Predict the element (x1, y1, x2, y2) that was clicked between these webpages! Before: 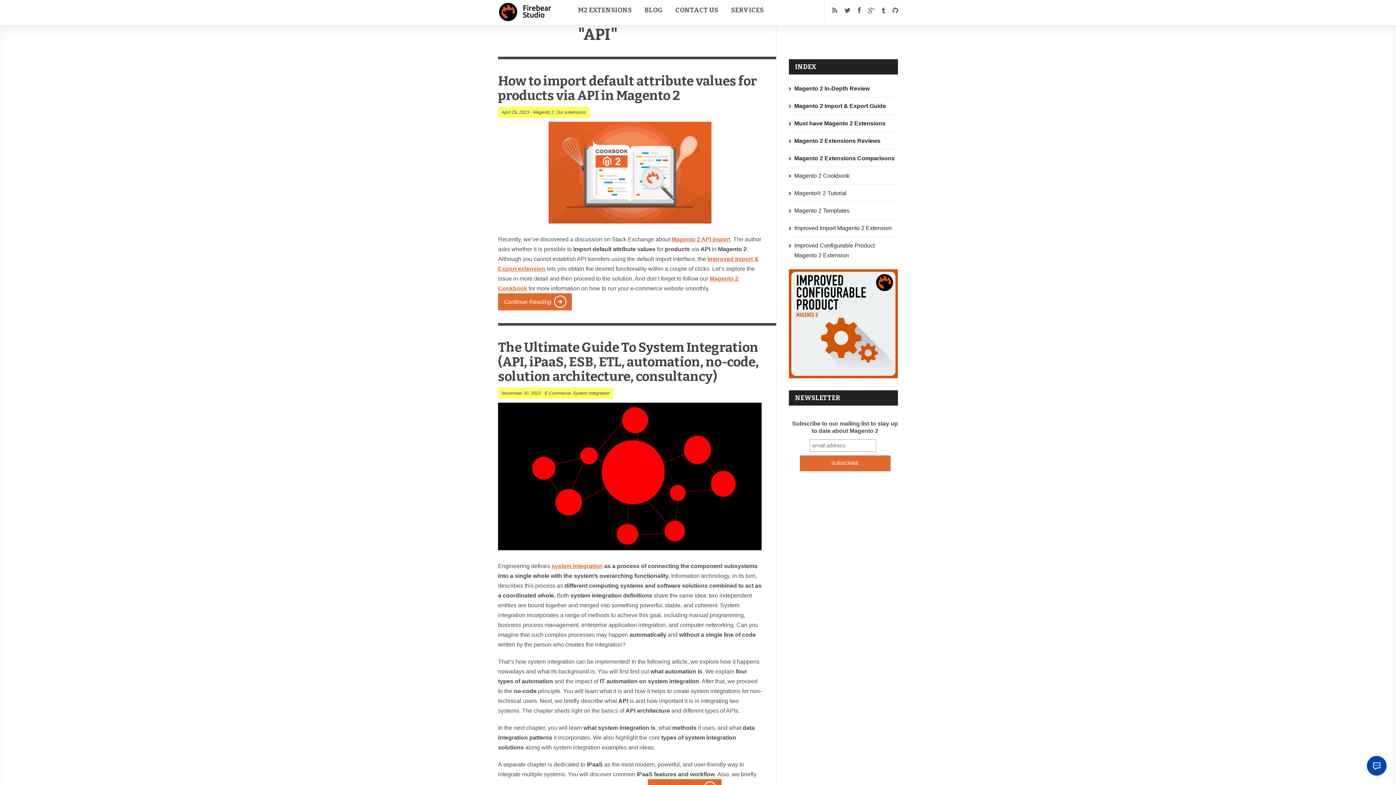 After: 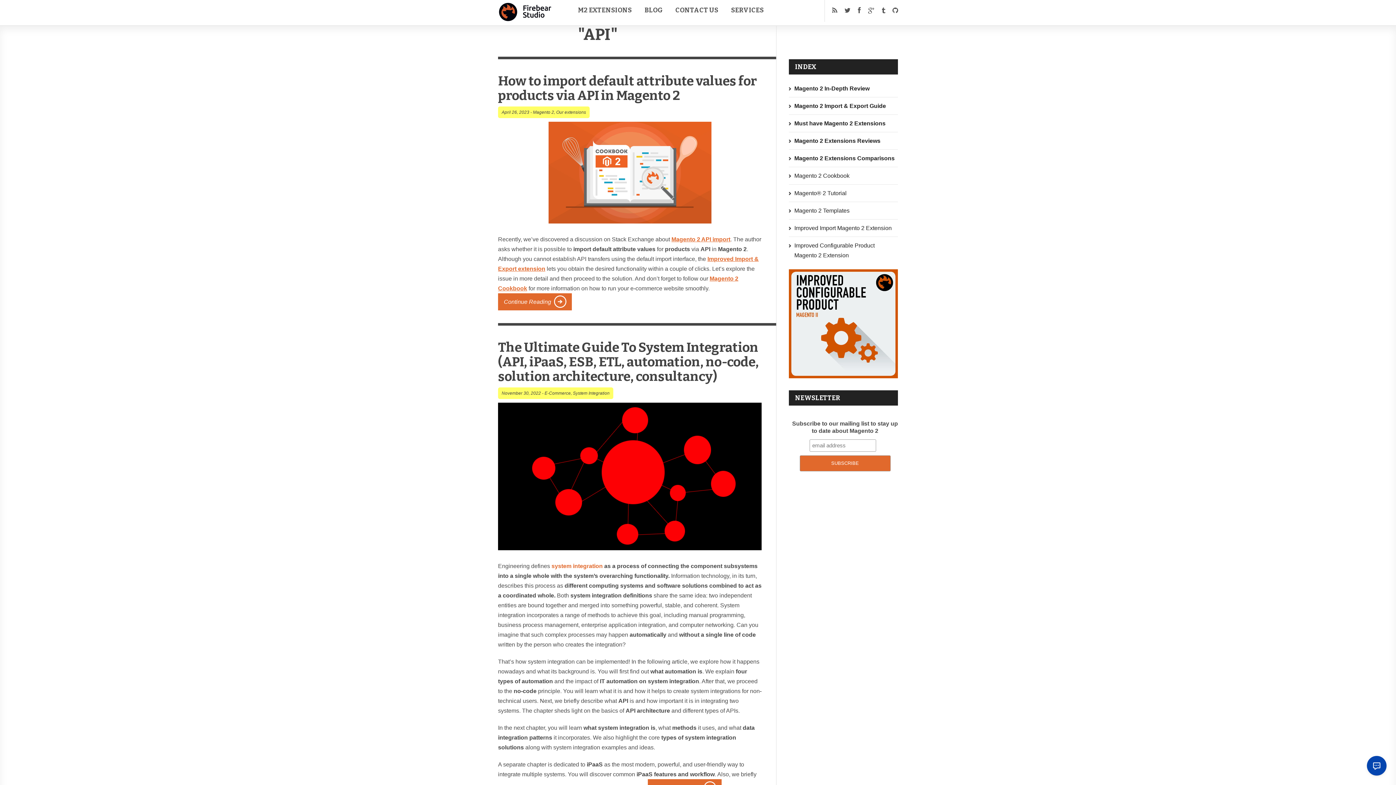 Action: bbox: (551, 563, 602, 569) label: system integration